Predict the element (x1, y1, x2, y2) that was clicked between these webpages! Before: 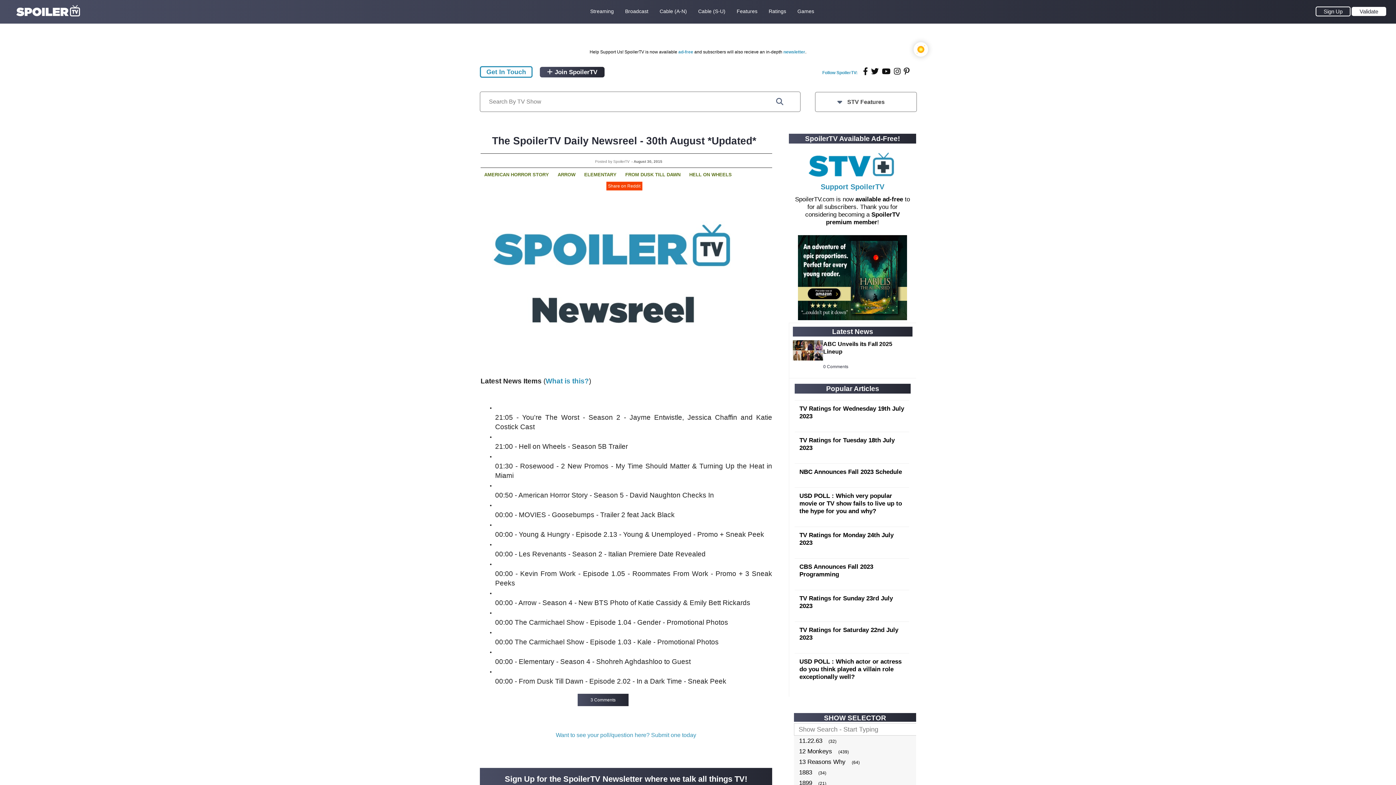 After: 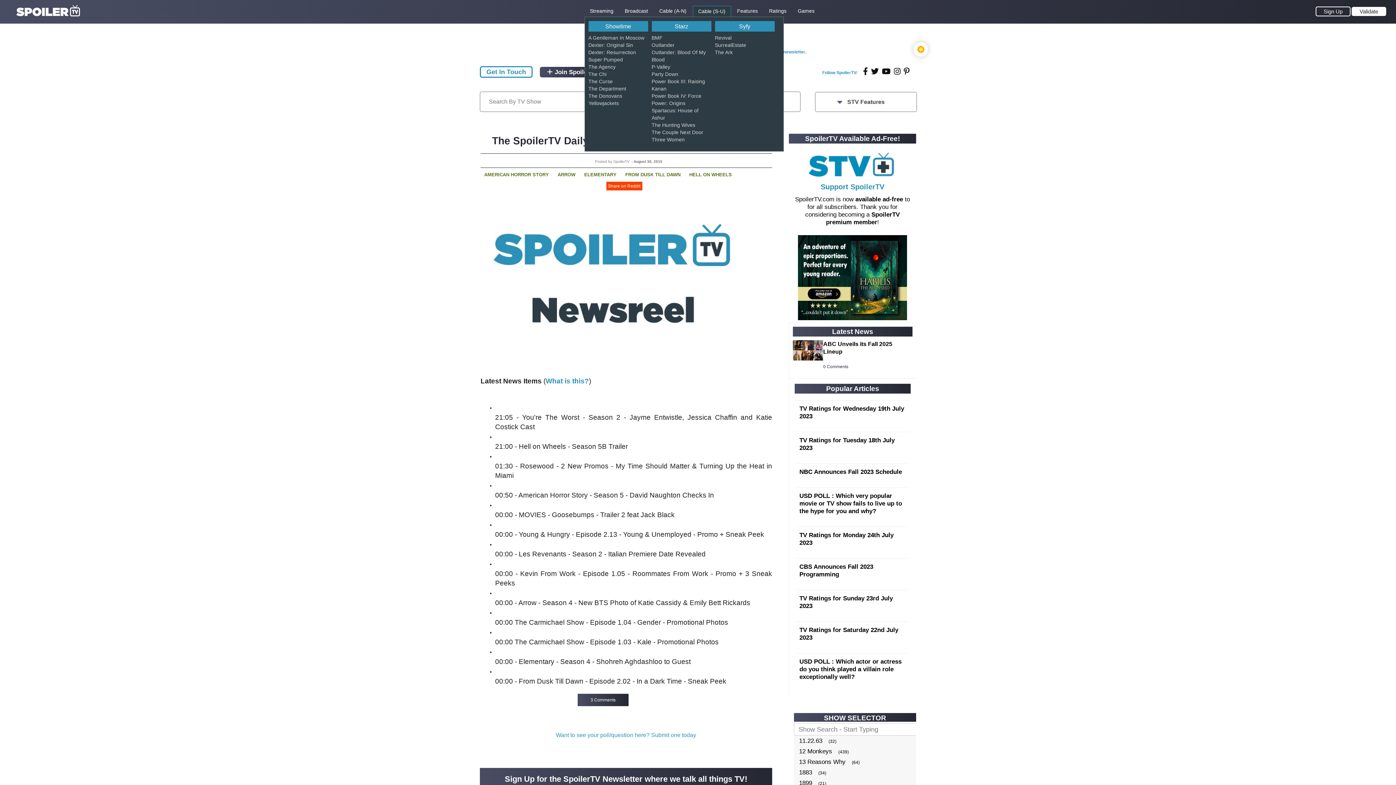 Action: label: Cable (S-U) bbox: (698, 7, 725, 15)